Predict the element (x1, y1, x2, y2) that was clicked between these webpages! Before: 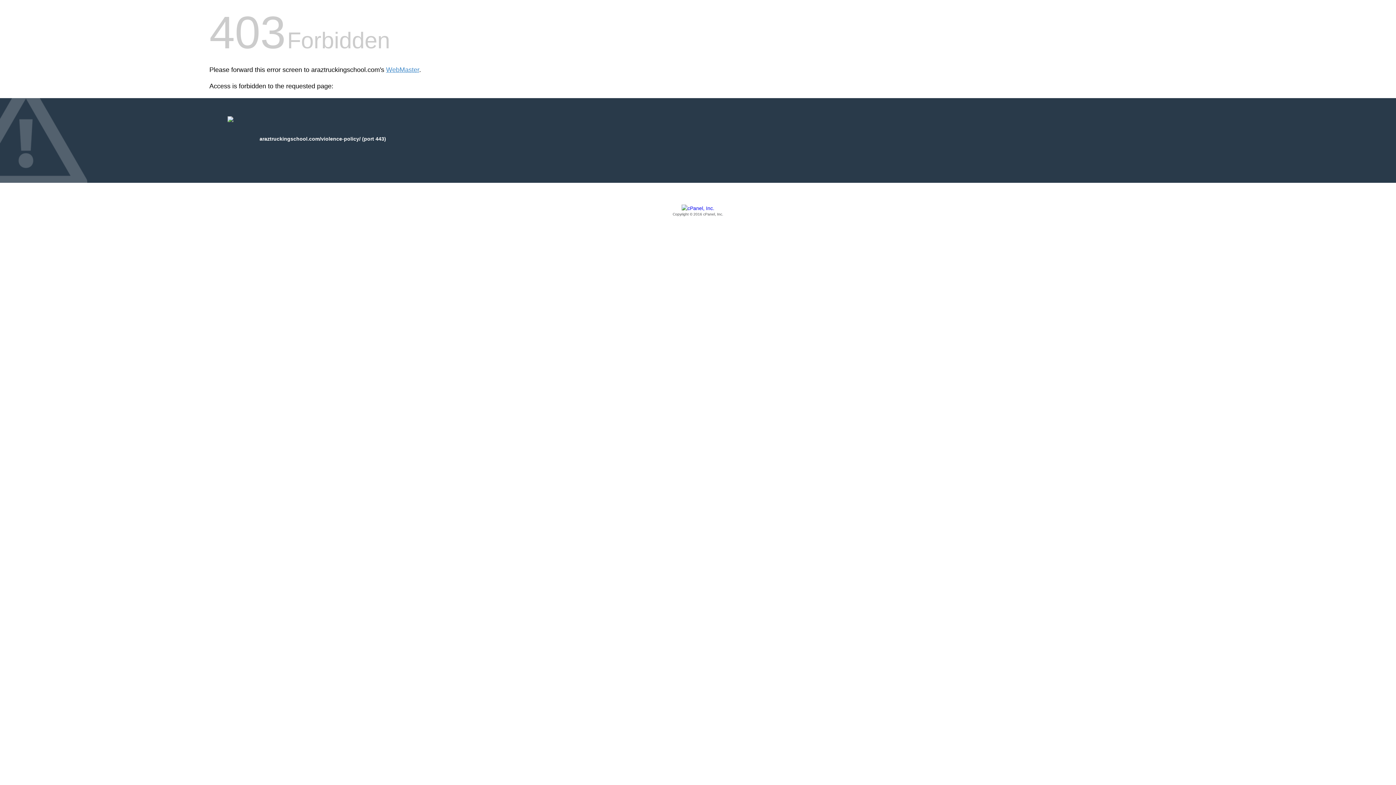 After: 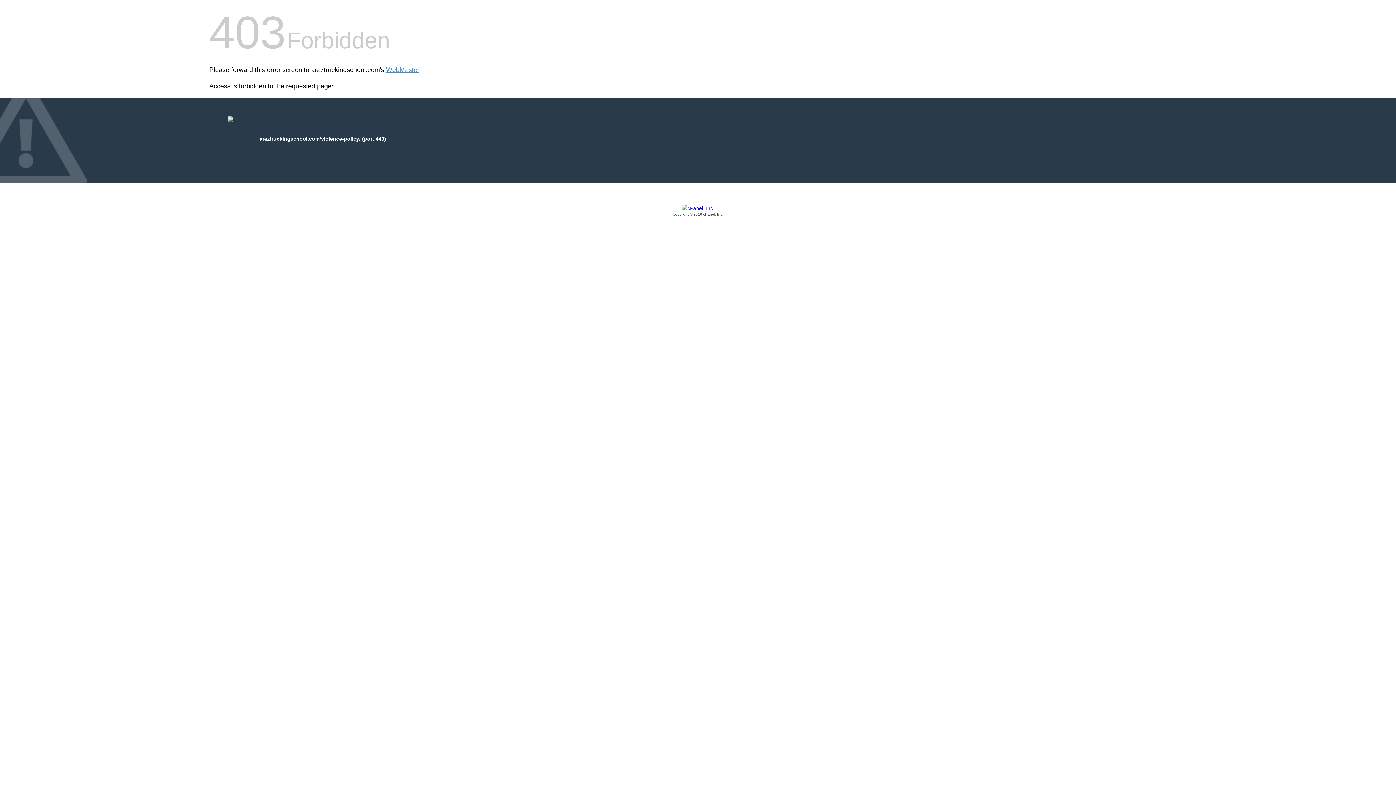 Action: bbox: (209, 205, 1186, 217) label: Copyright © 2016 cPanel, Inc.